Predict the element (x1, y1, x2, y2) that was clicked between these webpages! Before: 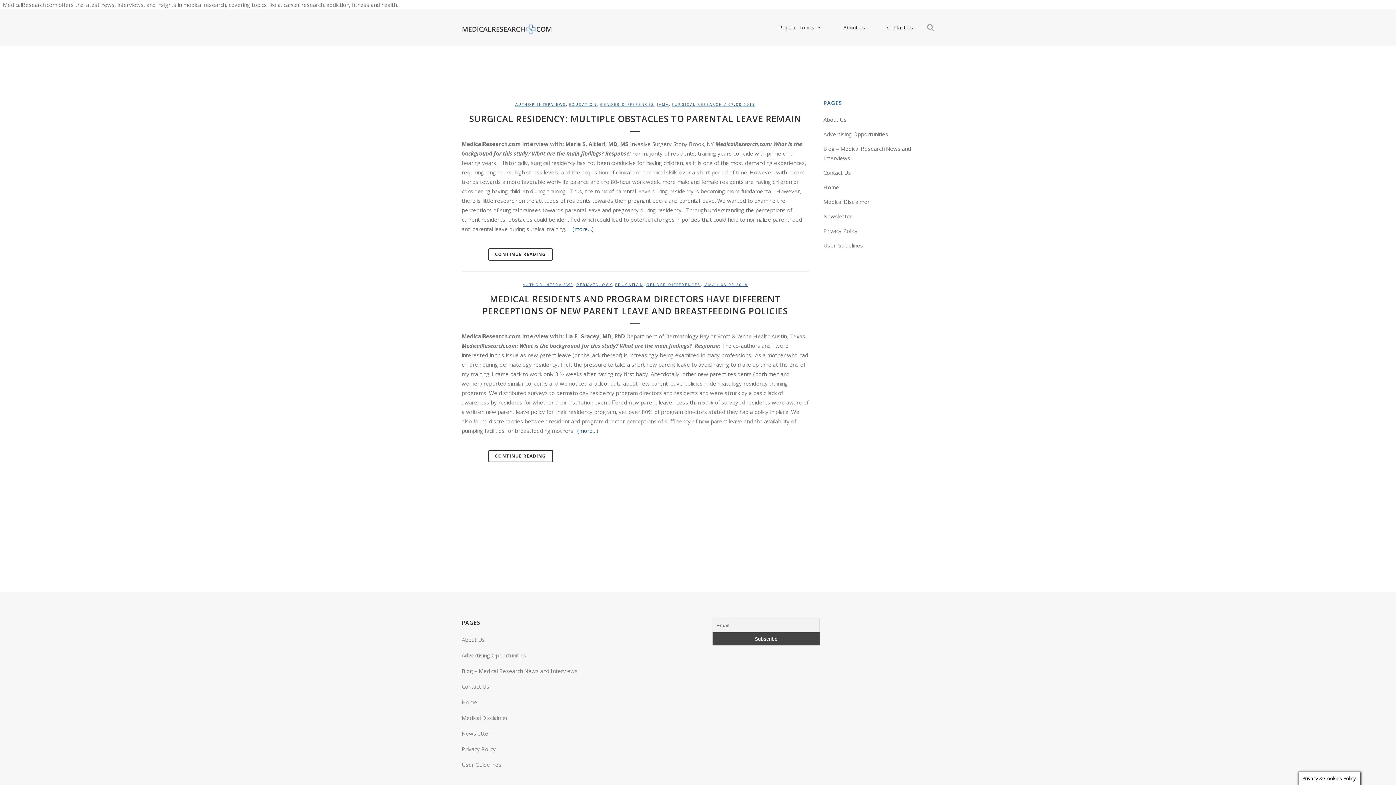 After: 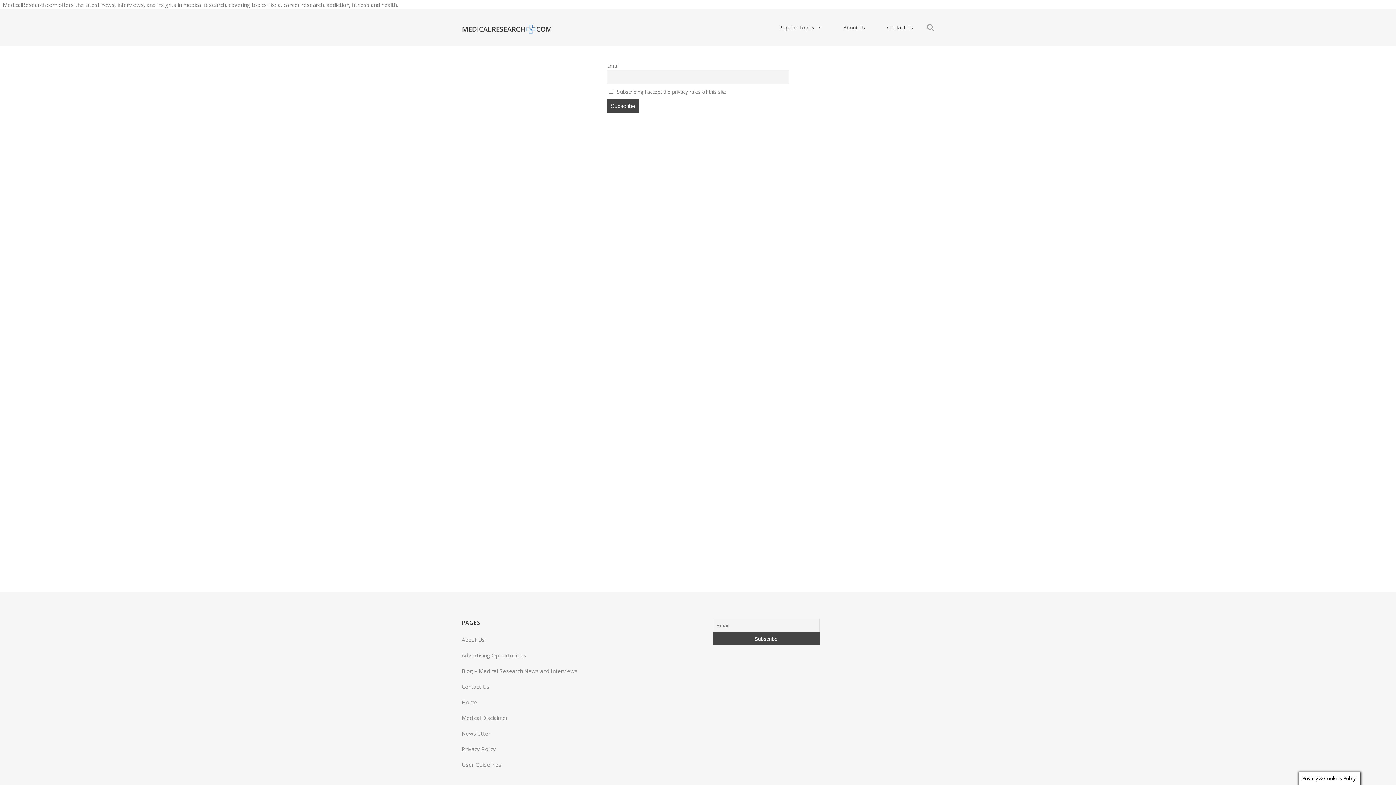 Action: label: Newsletter bbox: (461, 729, 694, 738)